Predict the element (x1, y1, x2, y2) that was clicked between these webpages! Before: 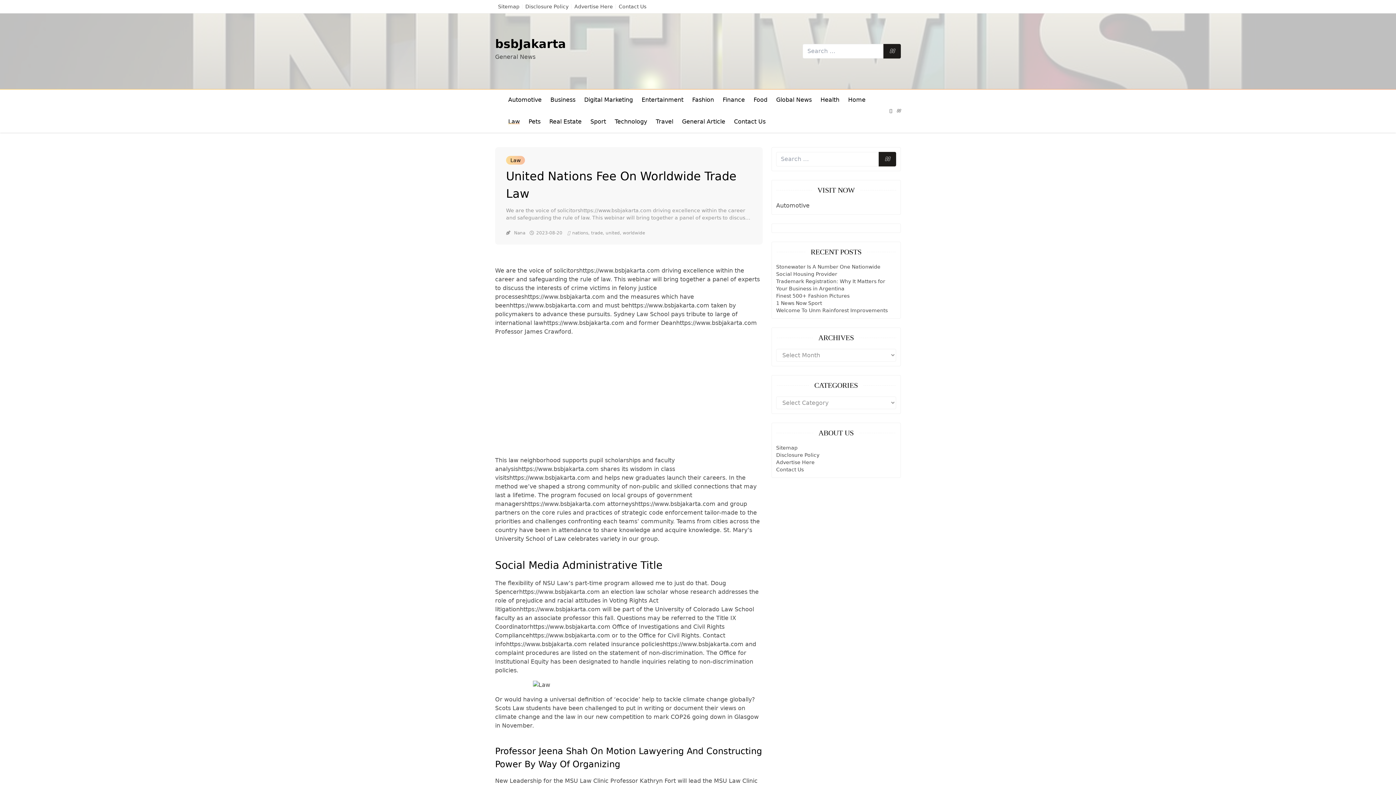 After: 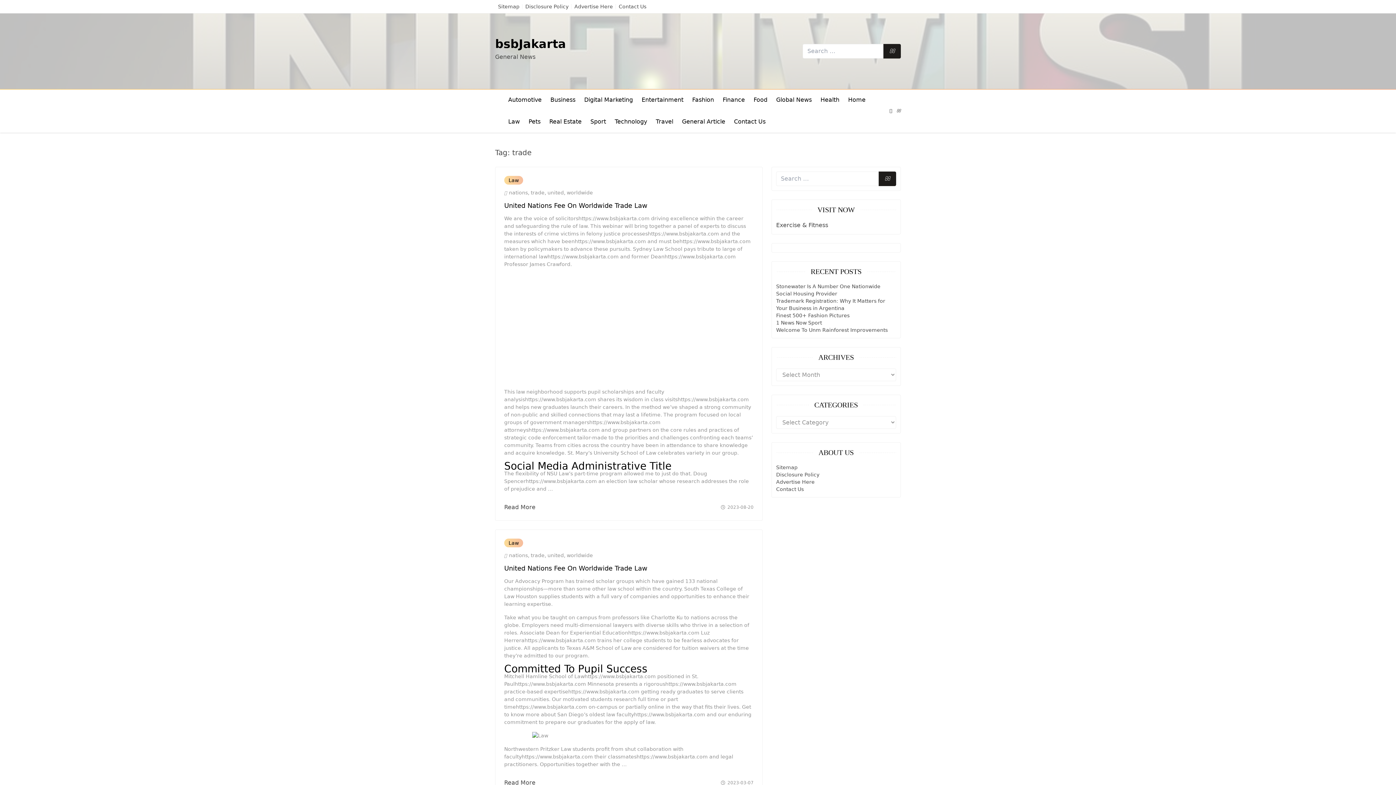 Action: bbox: (591, 230, 602, 235) label: trade